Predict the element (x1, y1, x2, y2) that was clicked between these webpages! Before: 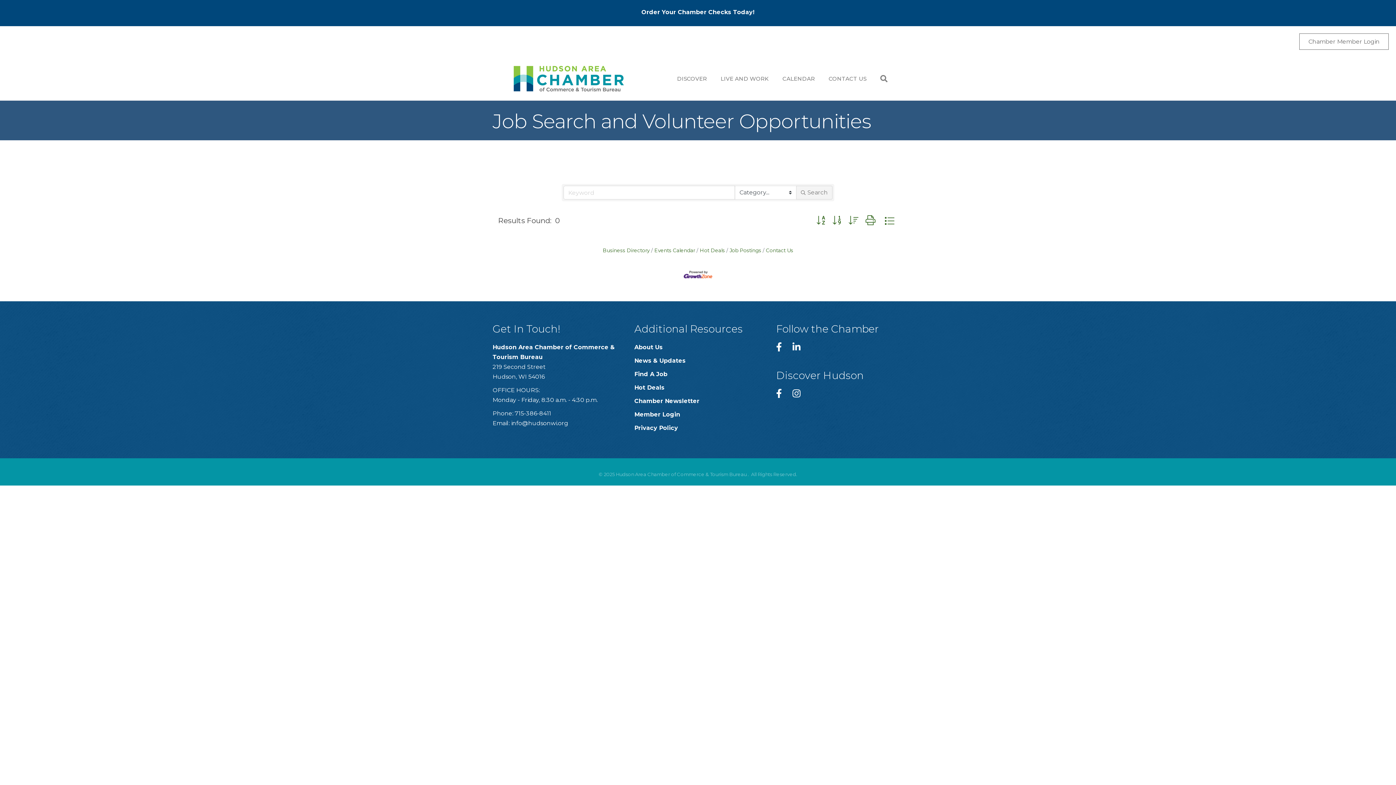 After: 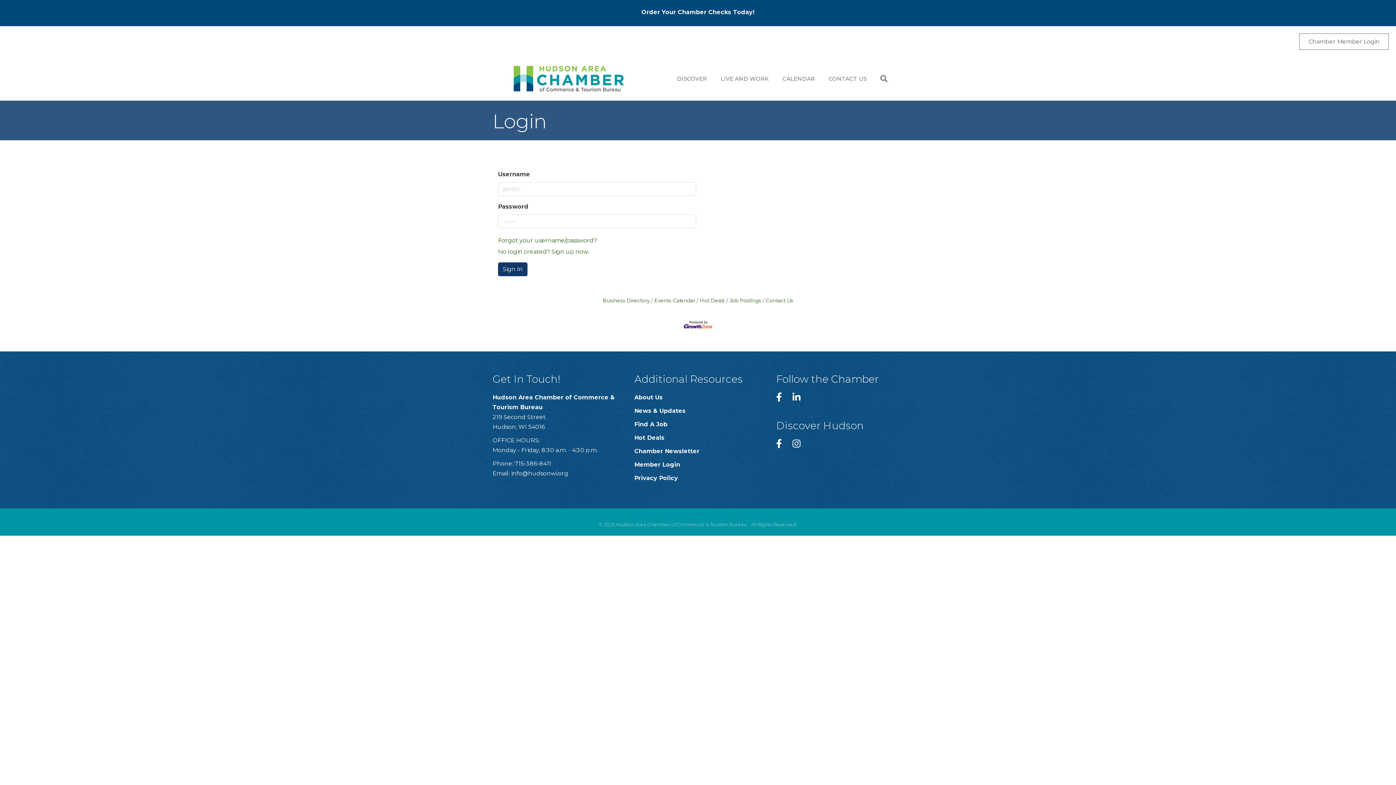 Action: label: Chamber Member Login bbox: (1299, 33, 1389, 49)